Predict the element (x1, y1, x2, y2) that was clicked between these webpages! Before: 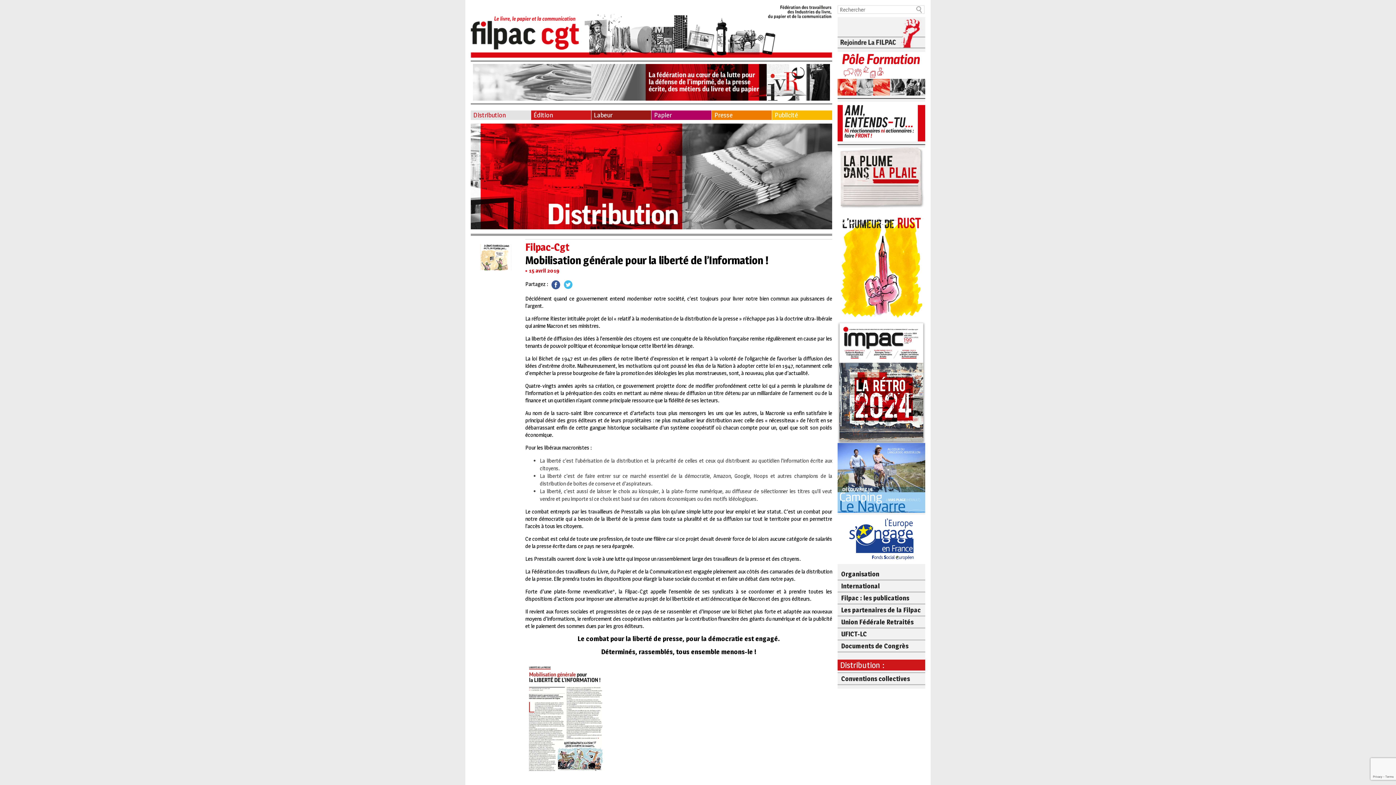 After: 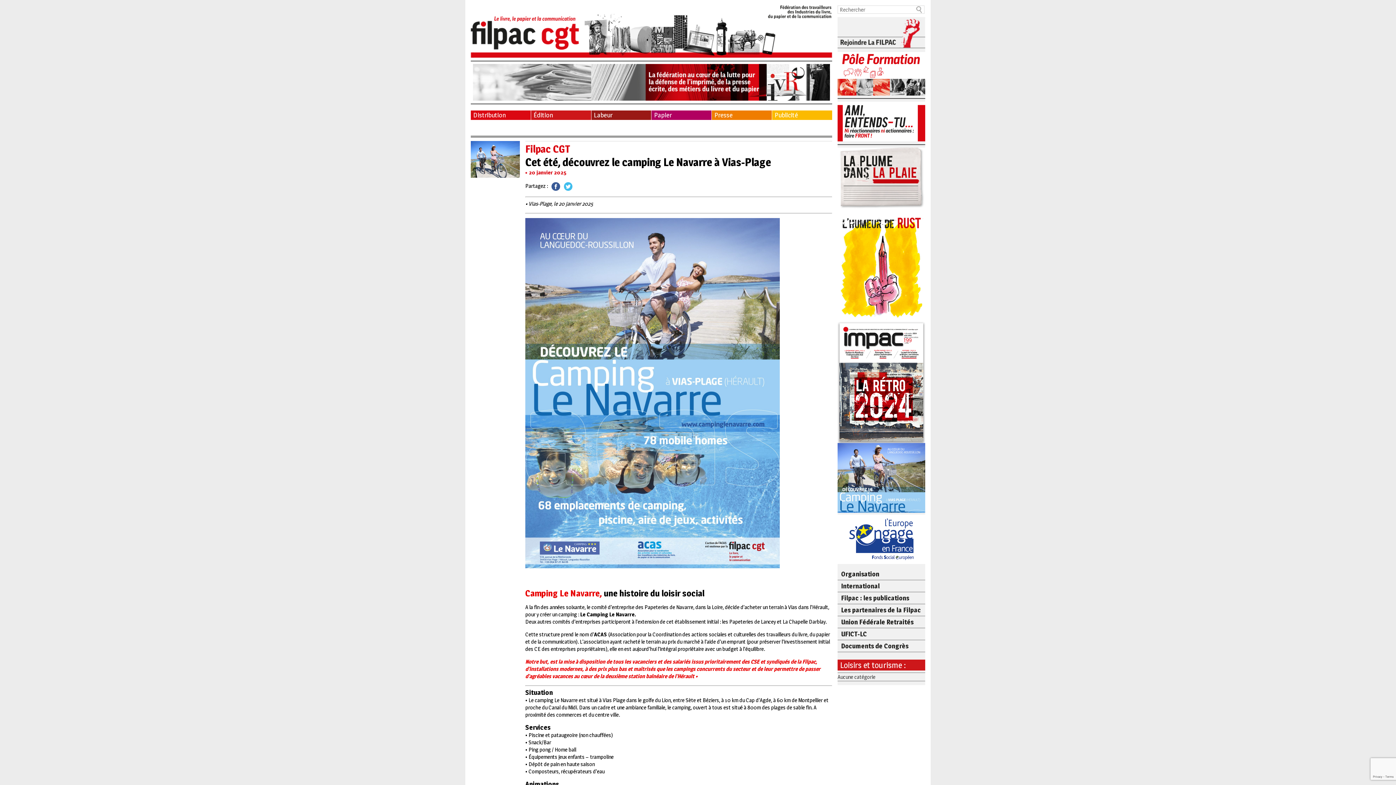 Action: bbox: (837, 505, 925, 512)